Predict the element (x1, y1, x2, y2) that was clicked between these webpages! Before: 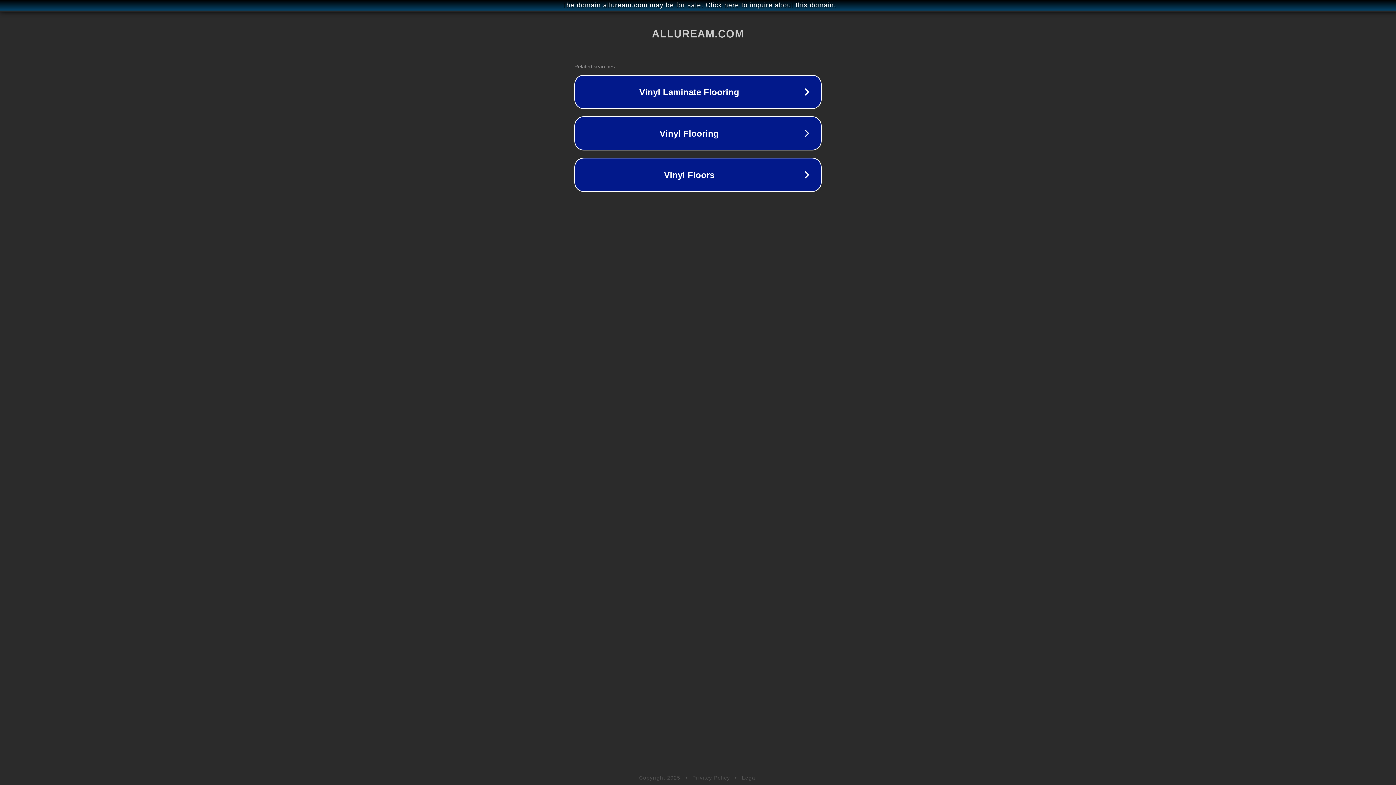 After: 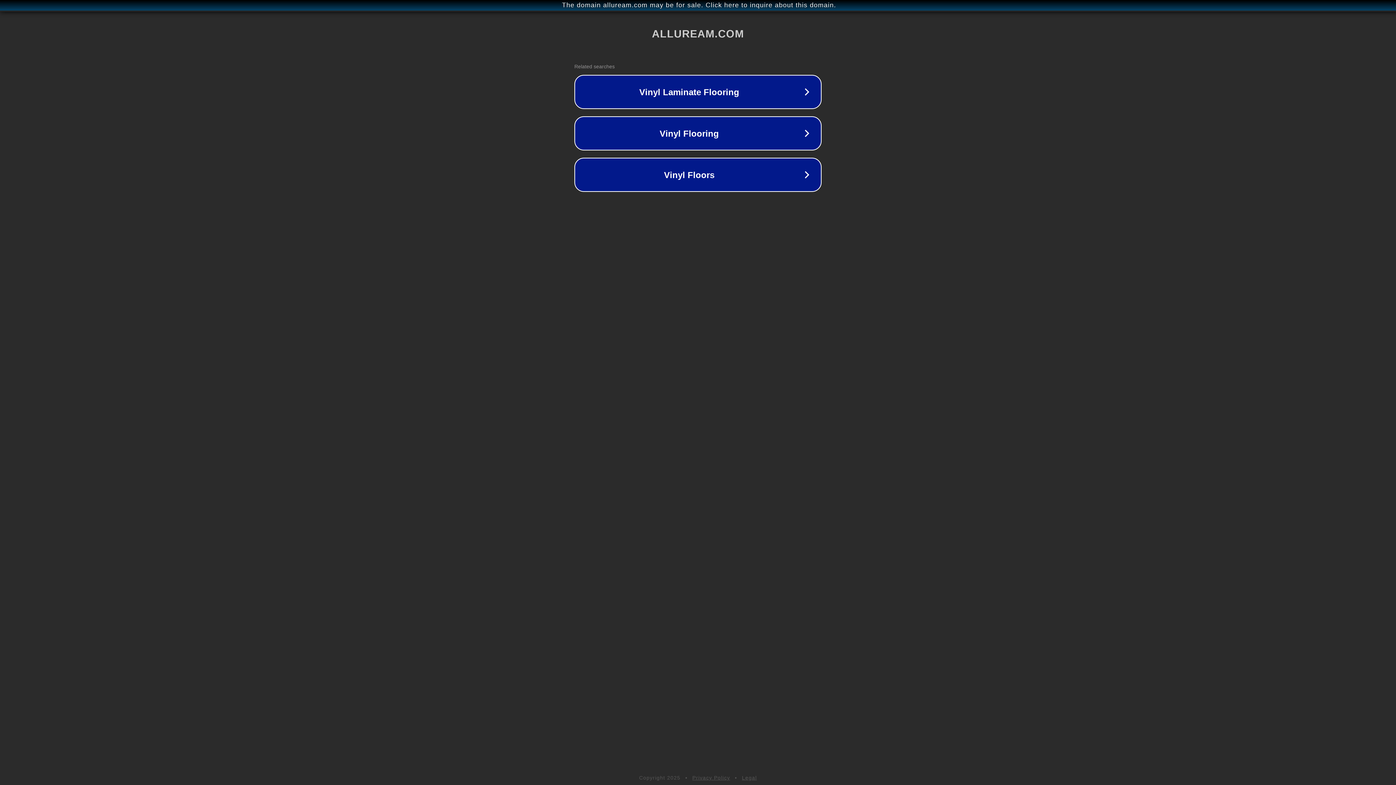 Action: bbox: (692, 775, 730, 781) label: Privacy Policy